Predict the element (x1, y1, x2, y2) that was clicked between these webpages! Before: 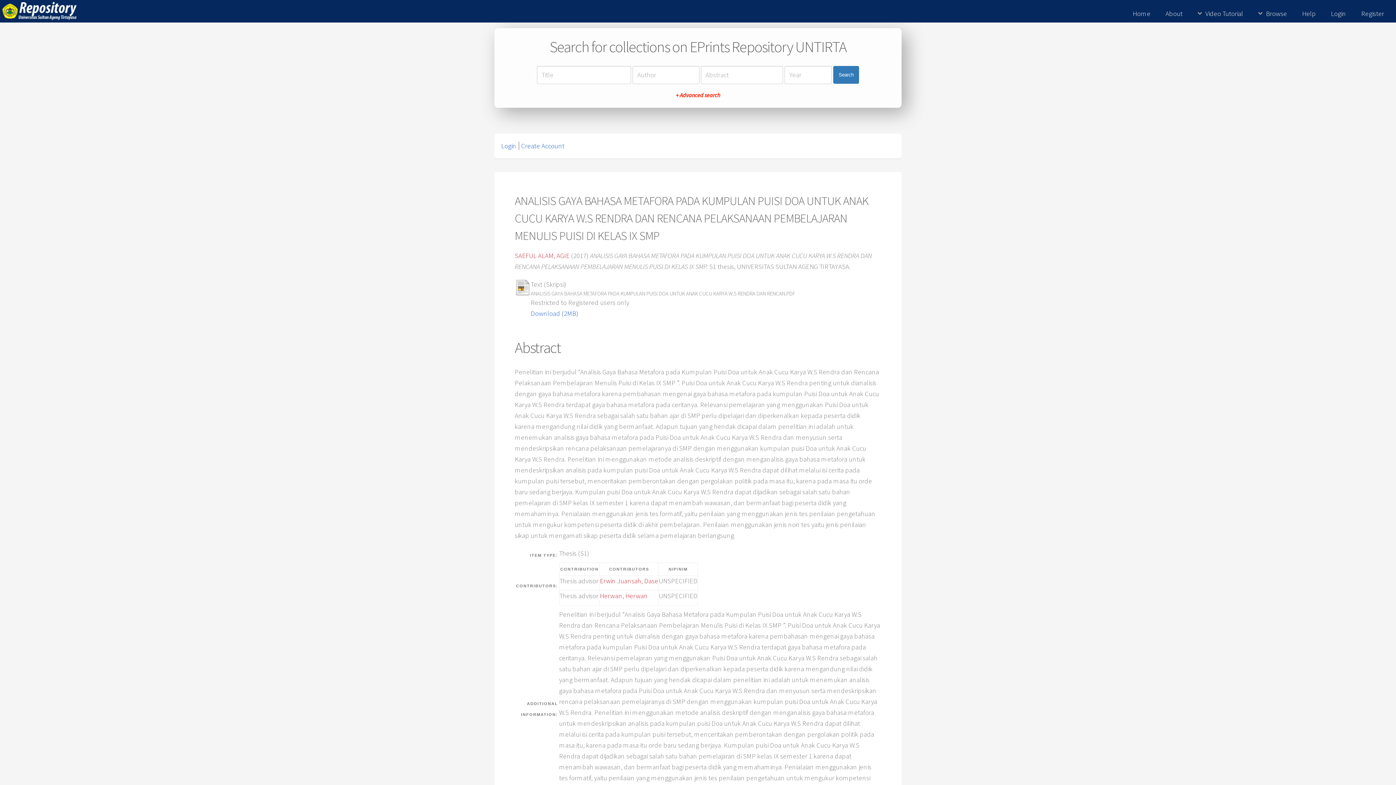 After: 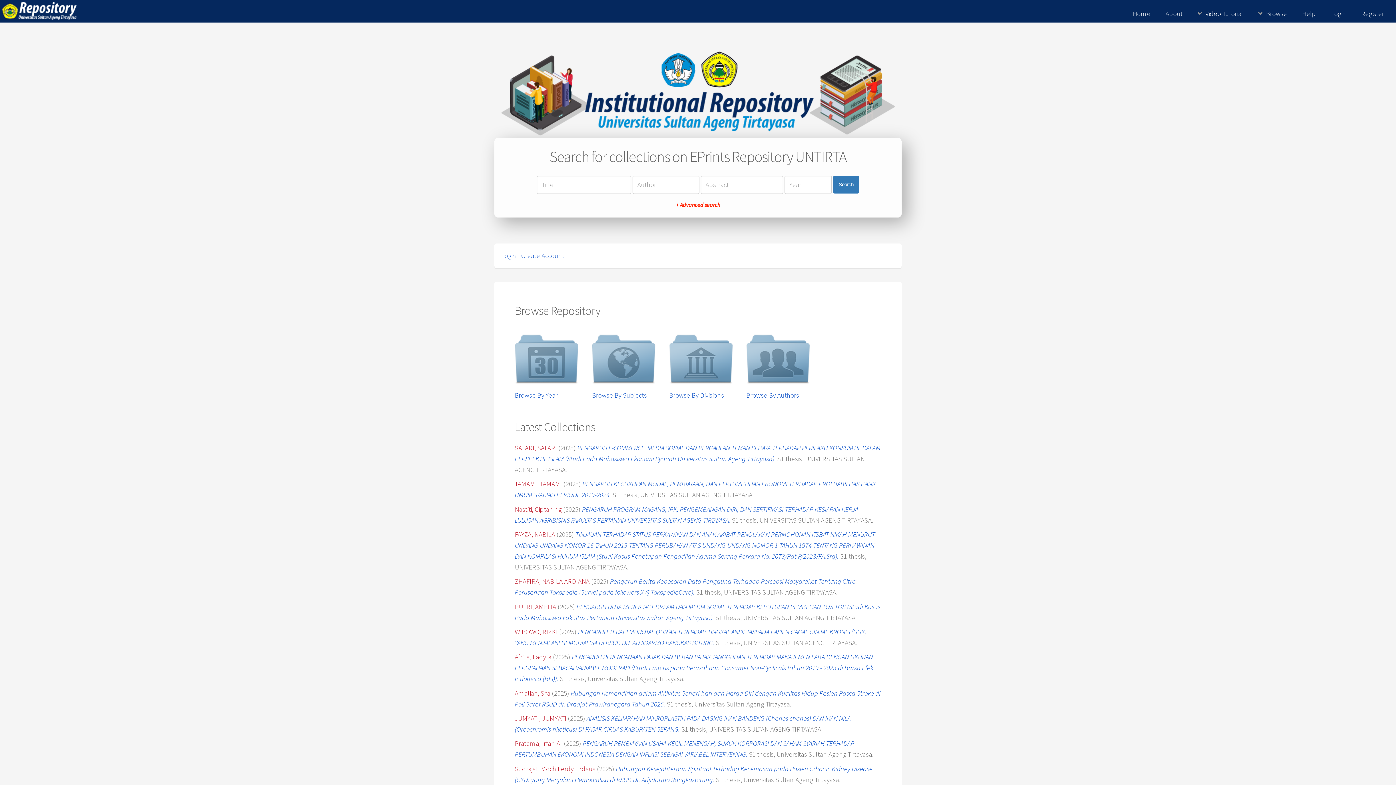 Action: bbox: (1126, 7, 1157, 20) label: Home